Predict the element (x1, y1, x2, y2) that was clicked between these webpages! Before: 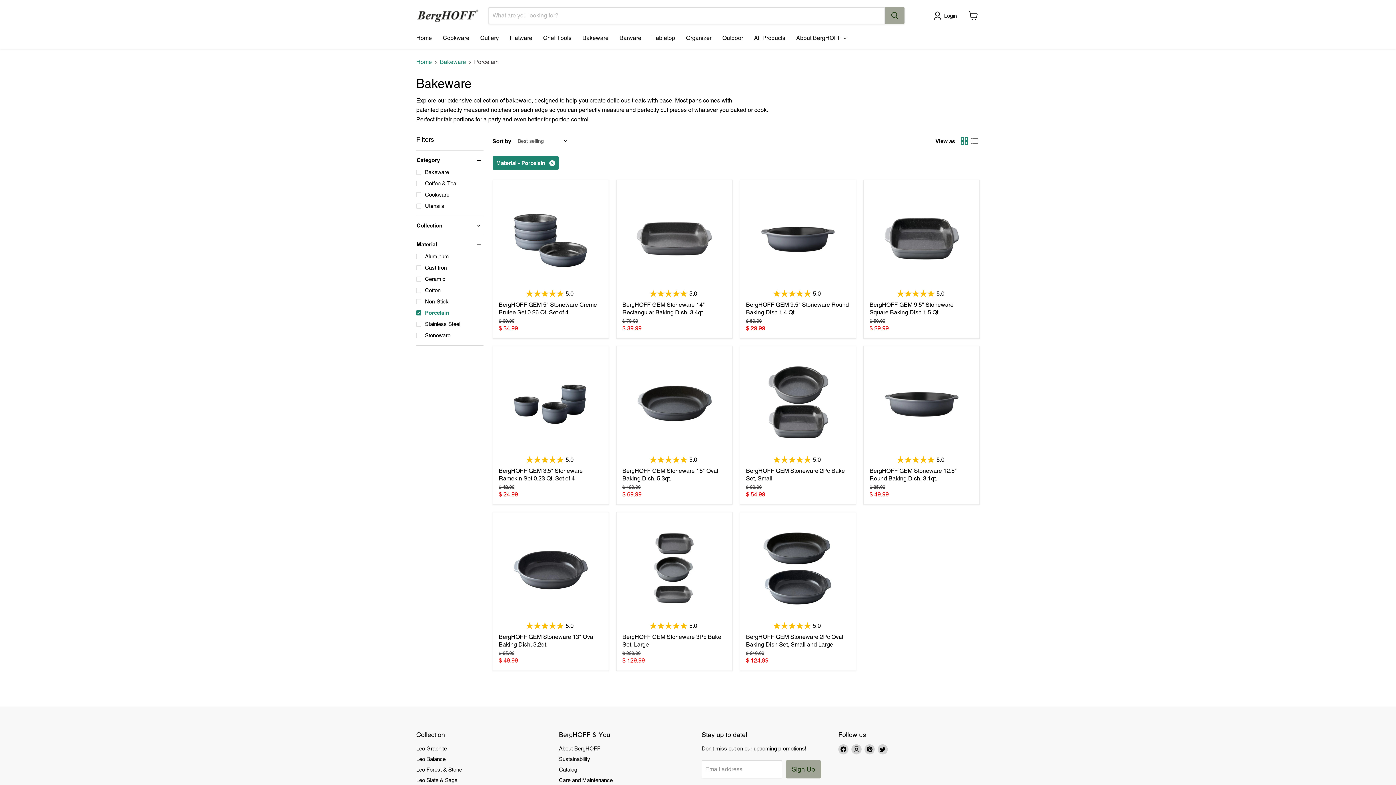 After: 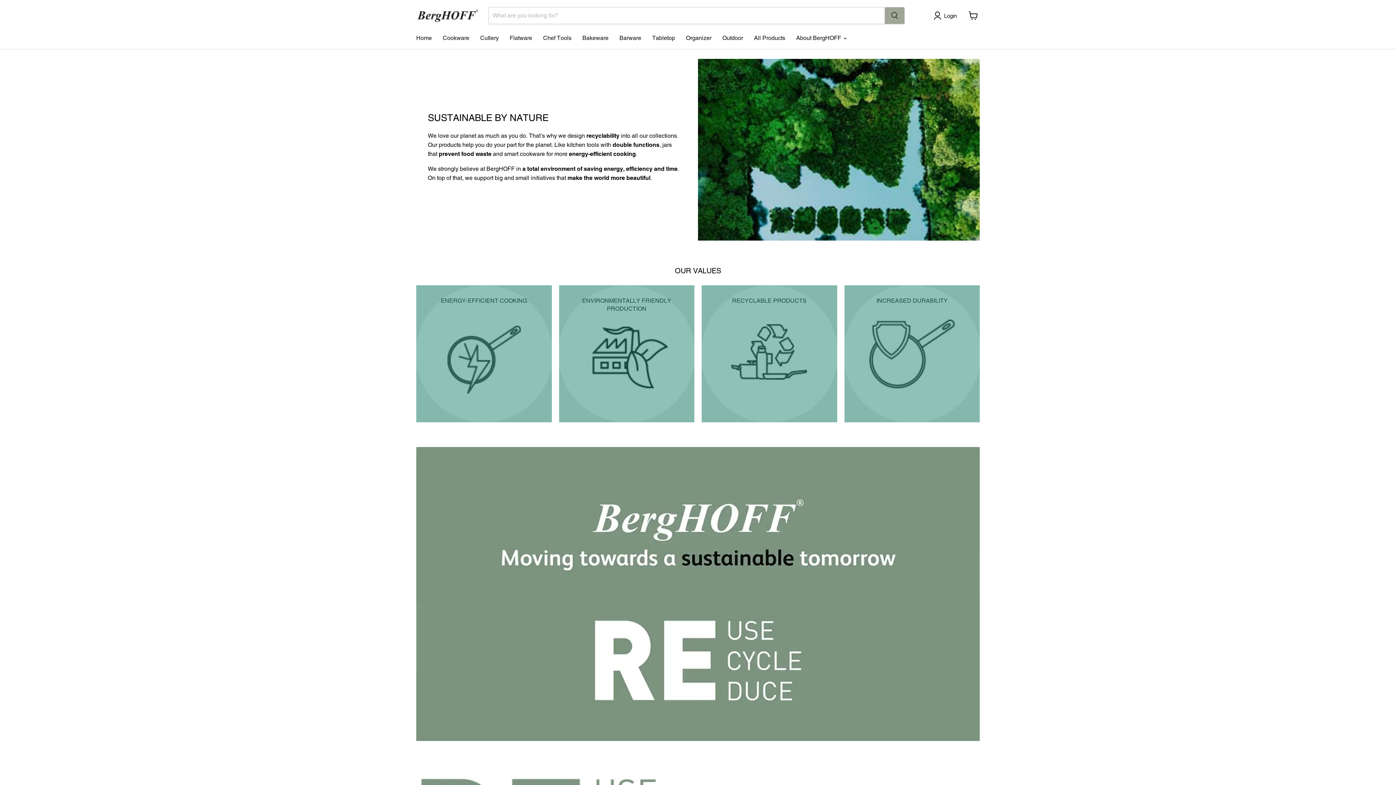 Action: bbox: (559, 734, 590, 740) label: Sustainability